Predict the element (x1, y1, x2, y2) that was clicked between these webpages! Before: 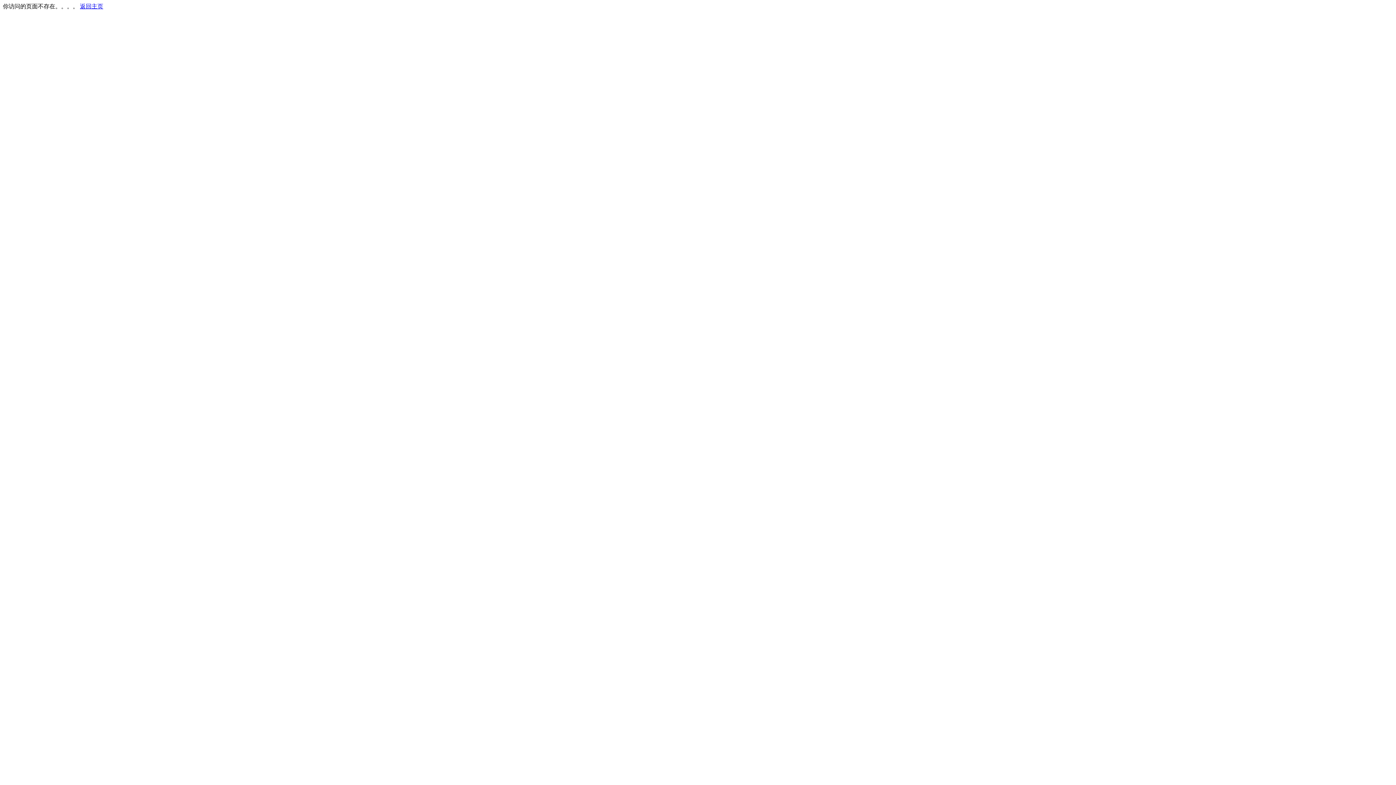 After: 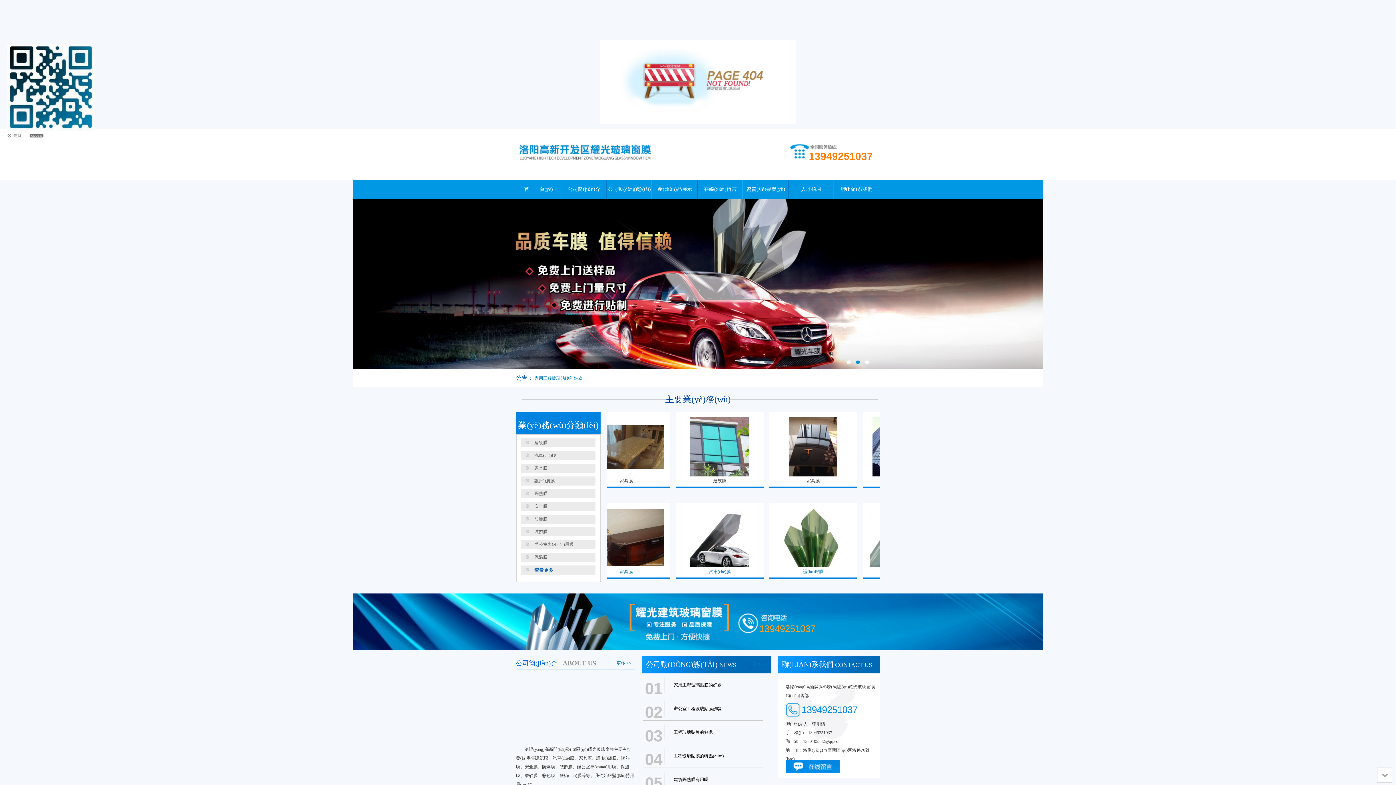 Action: bbox: (80, 3, 103, 9) label: 返回主页